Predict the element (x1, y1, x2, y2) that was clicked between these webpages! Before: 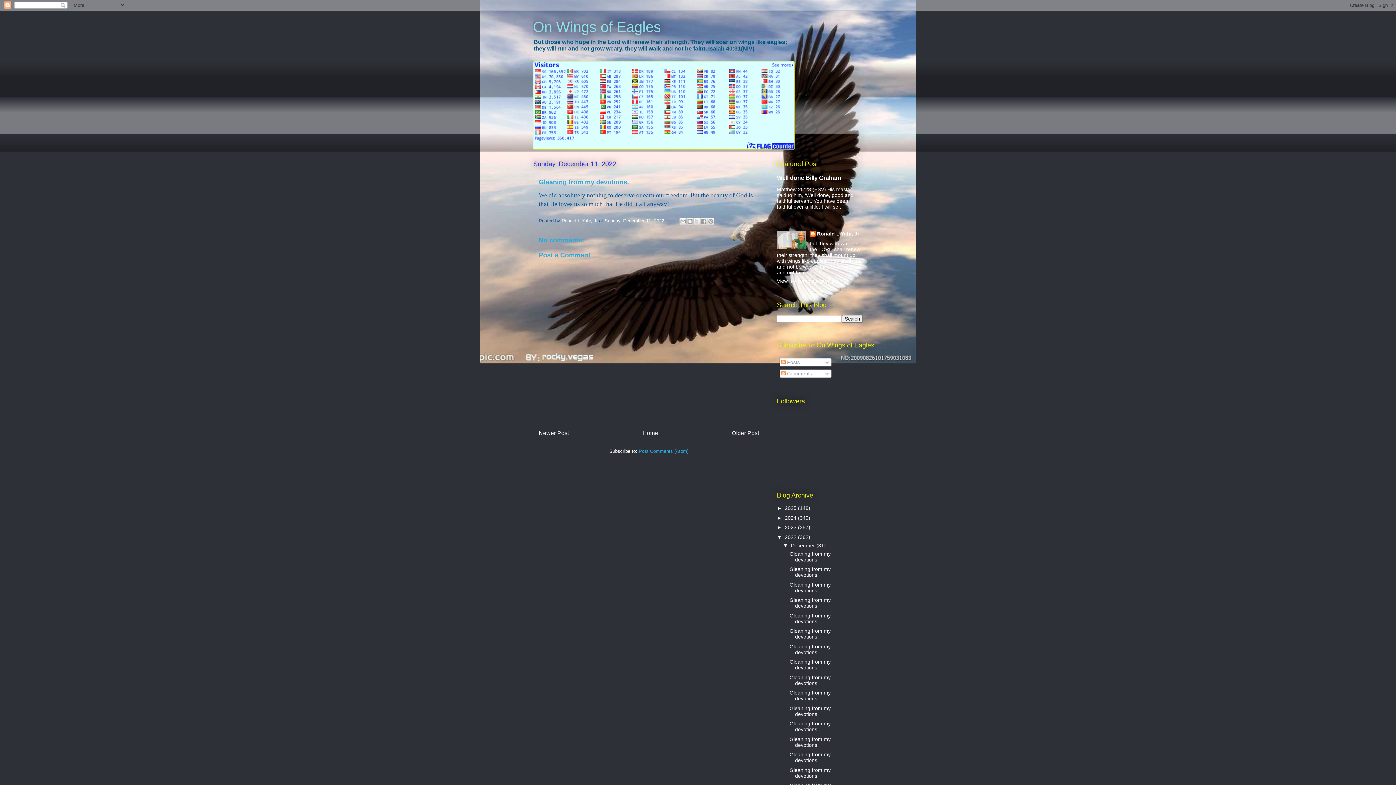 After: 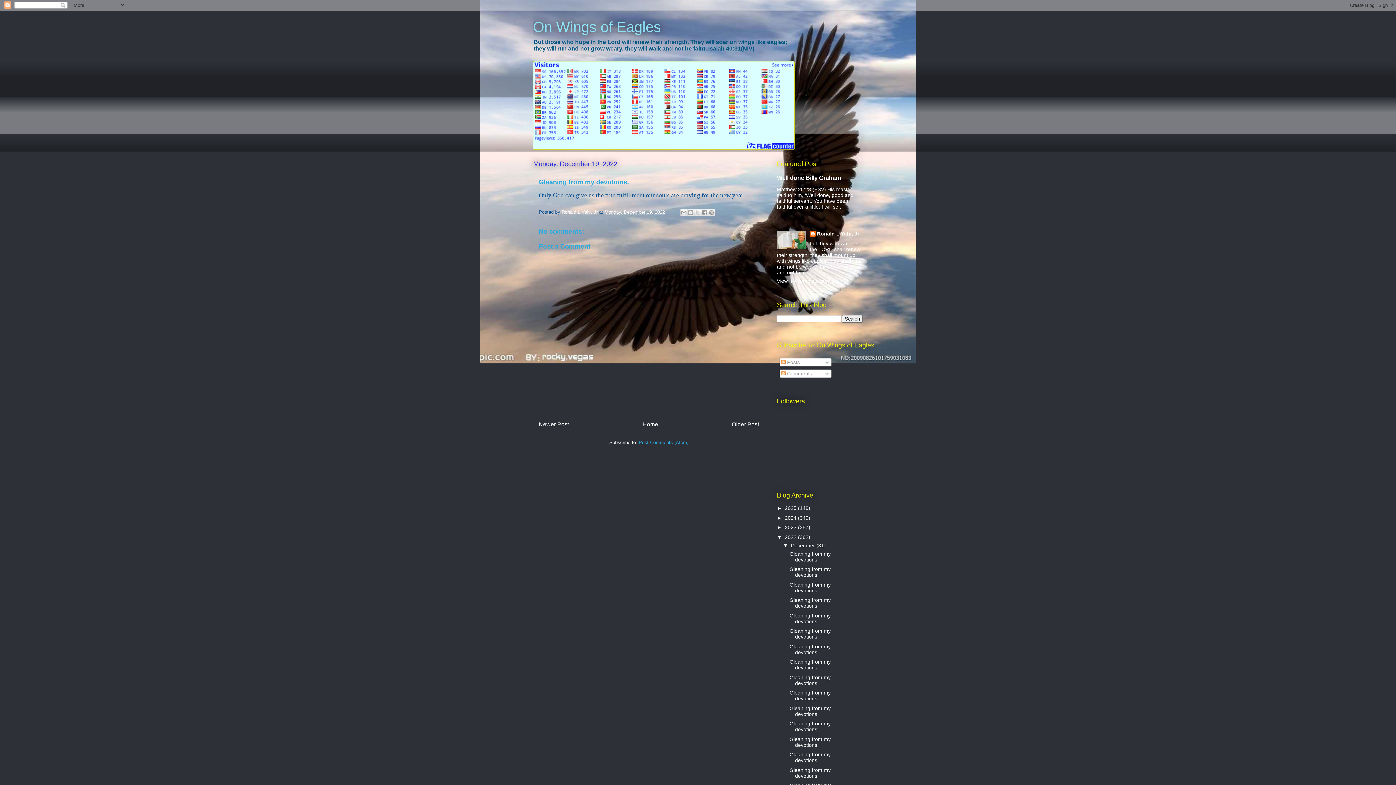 Action: bbox: (789, 736, 830, 748) label: Gleaning from my devotions.